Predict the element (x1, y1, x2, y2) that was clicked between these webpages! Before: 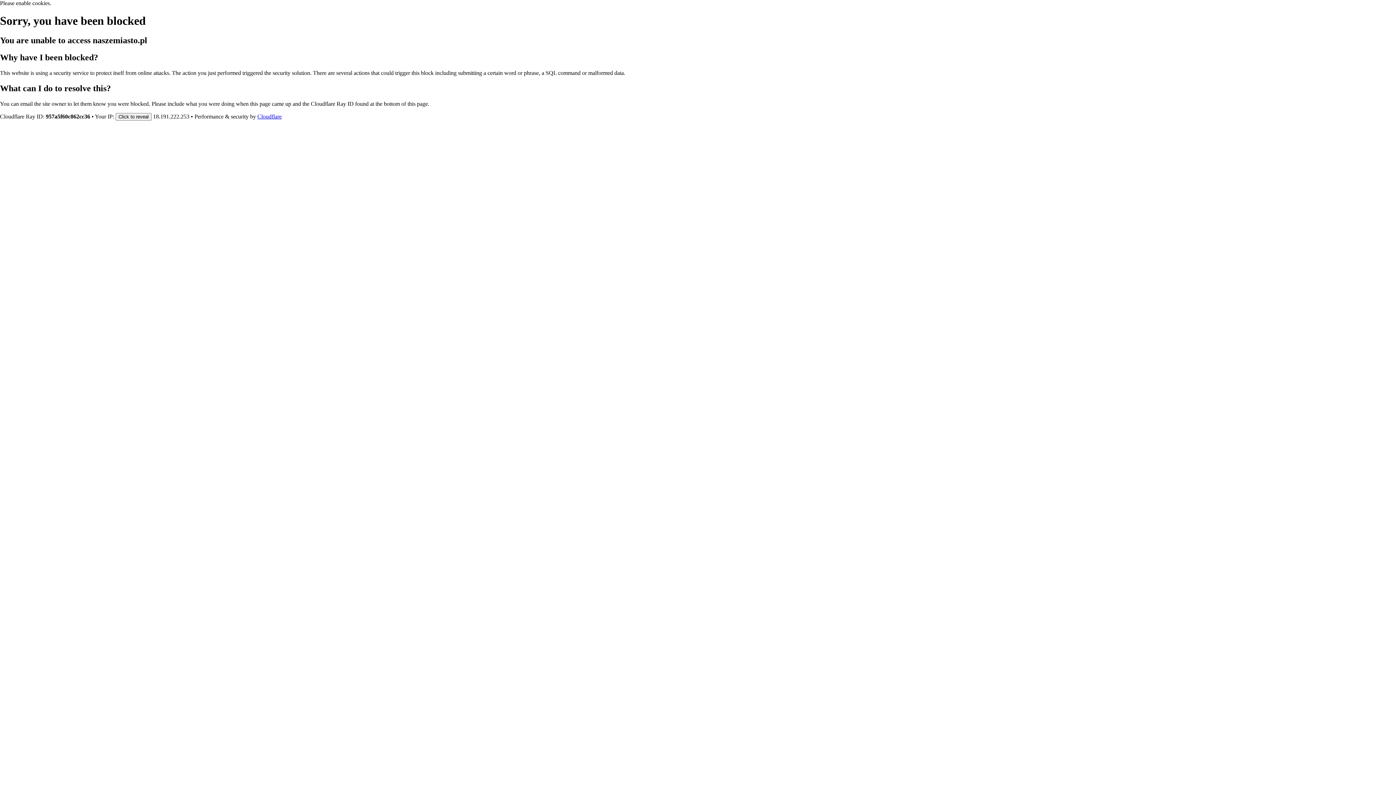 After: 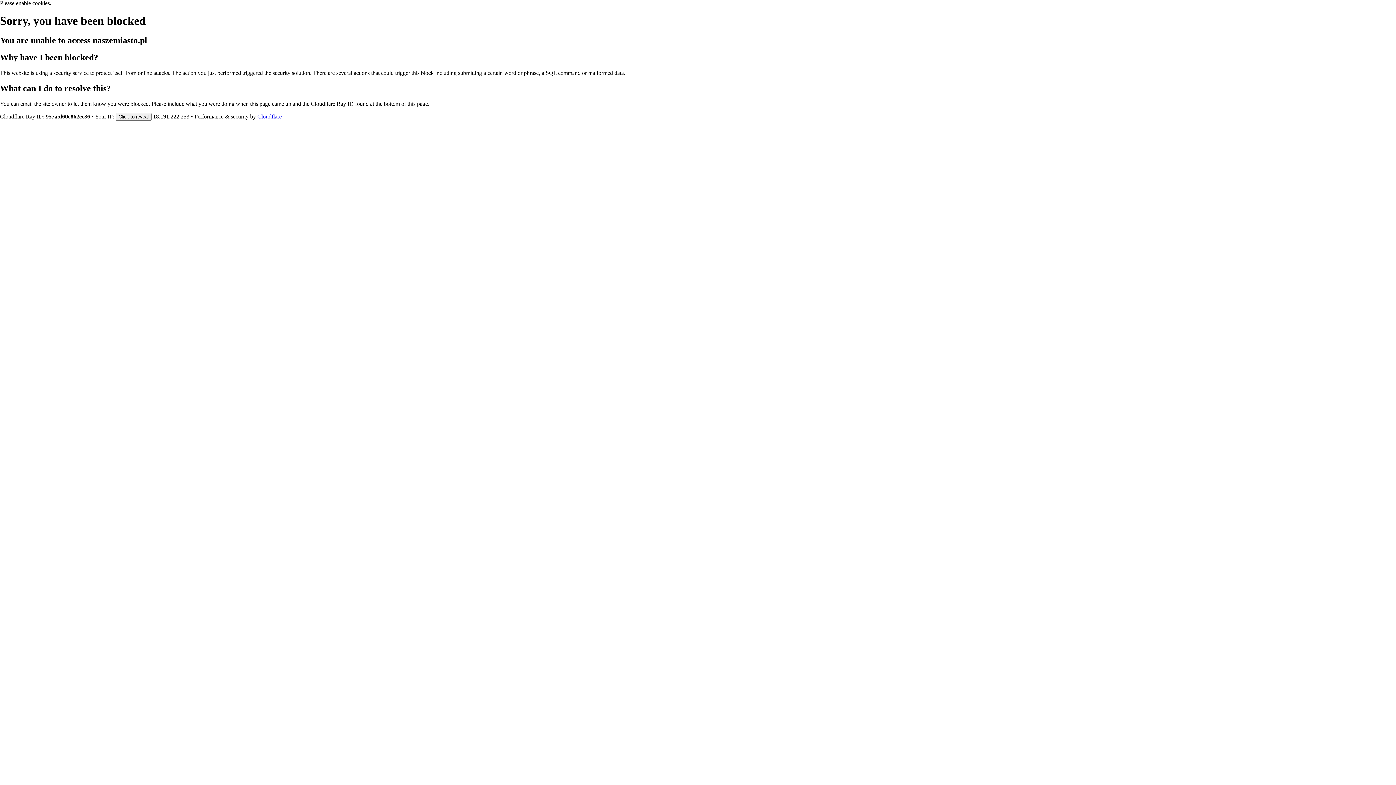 Action: bbox: (257, 113, 281, 119) label: Cloudflare